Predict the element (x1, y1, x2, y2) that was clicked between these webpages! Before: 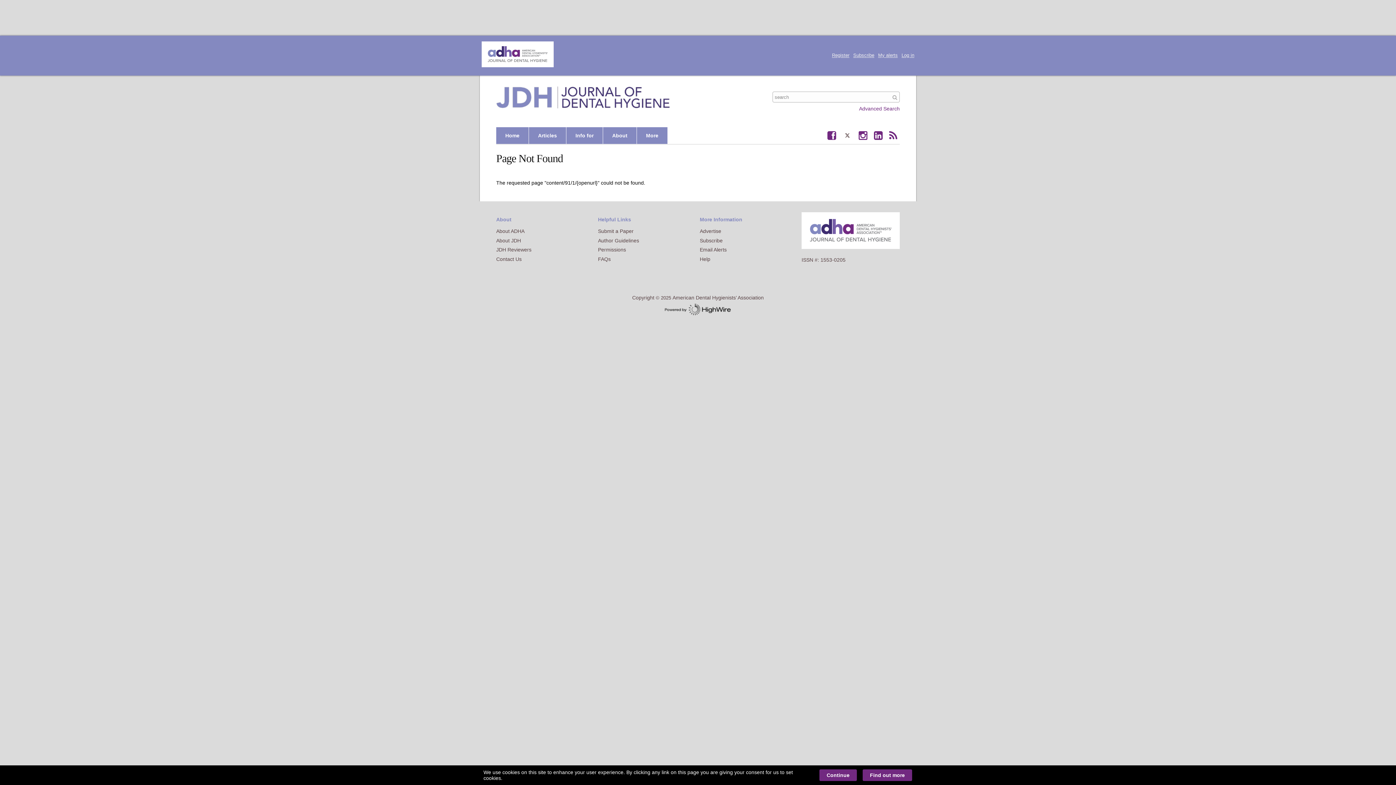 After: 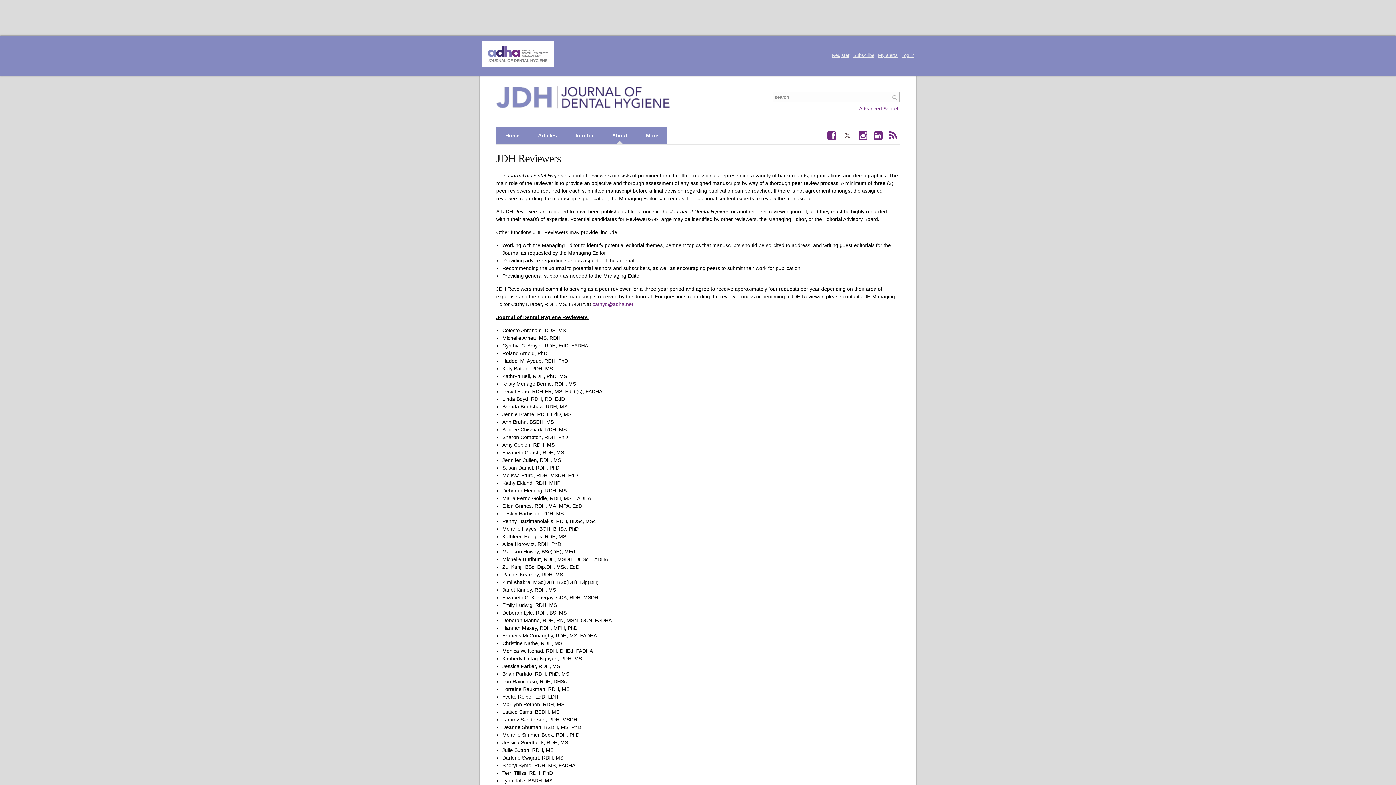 Action: bbox: (496, 247, 531, 252) label: JDH Reviewers